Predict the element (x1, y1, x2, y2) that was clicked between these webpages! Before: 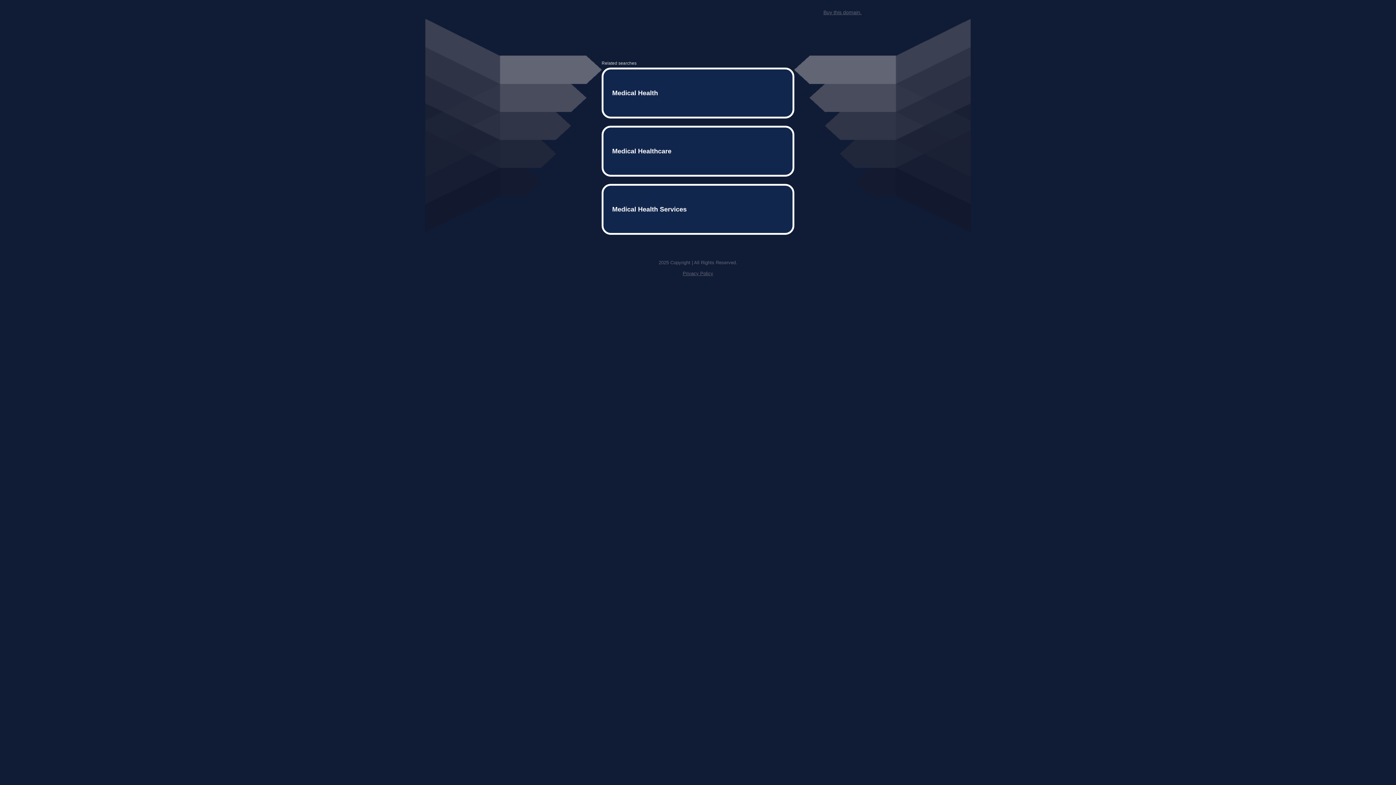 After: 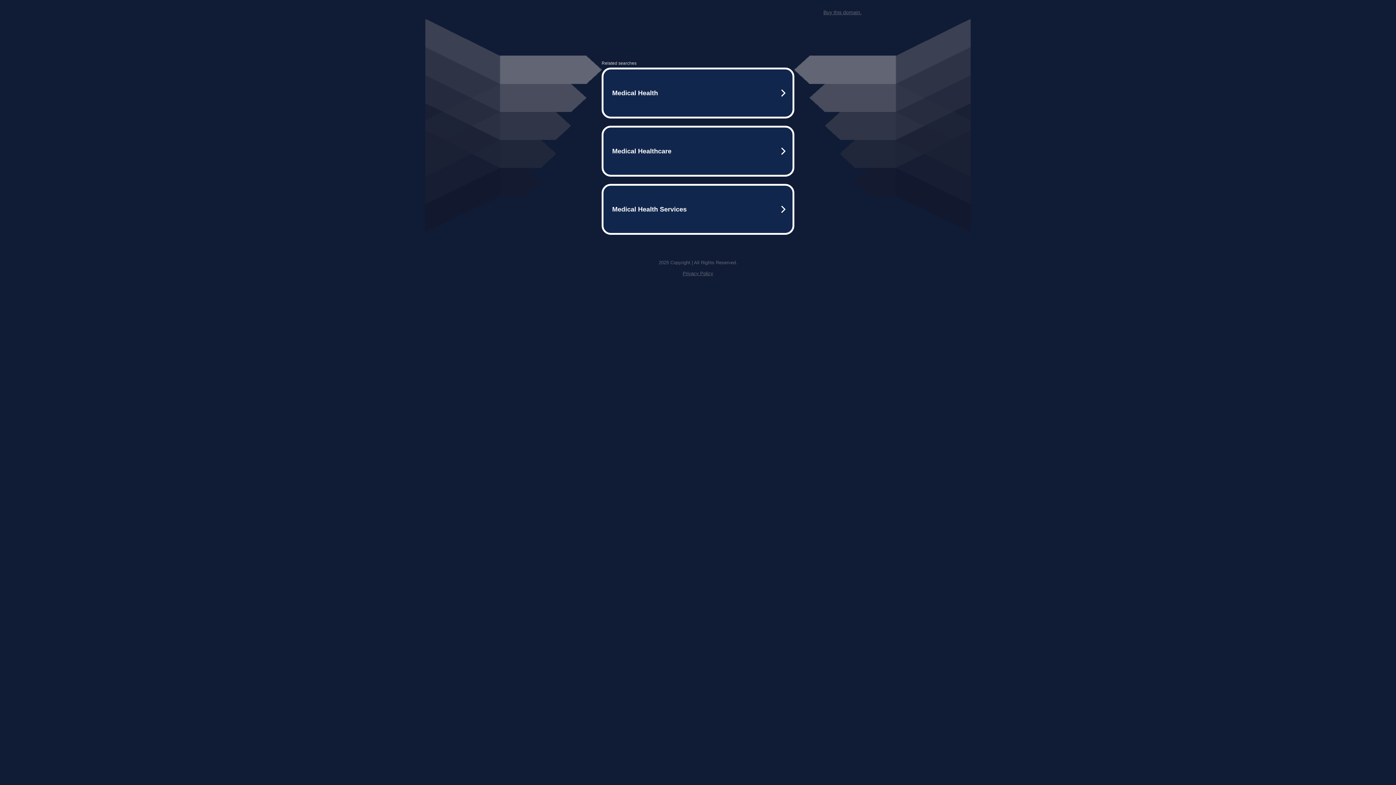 Action: label: Privacy Policy bbox: (682, 259, 713, 264)